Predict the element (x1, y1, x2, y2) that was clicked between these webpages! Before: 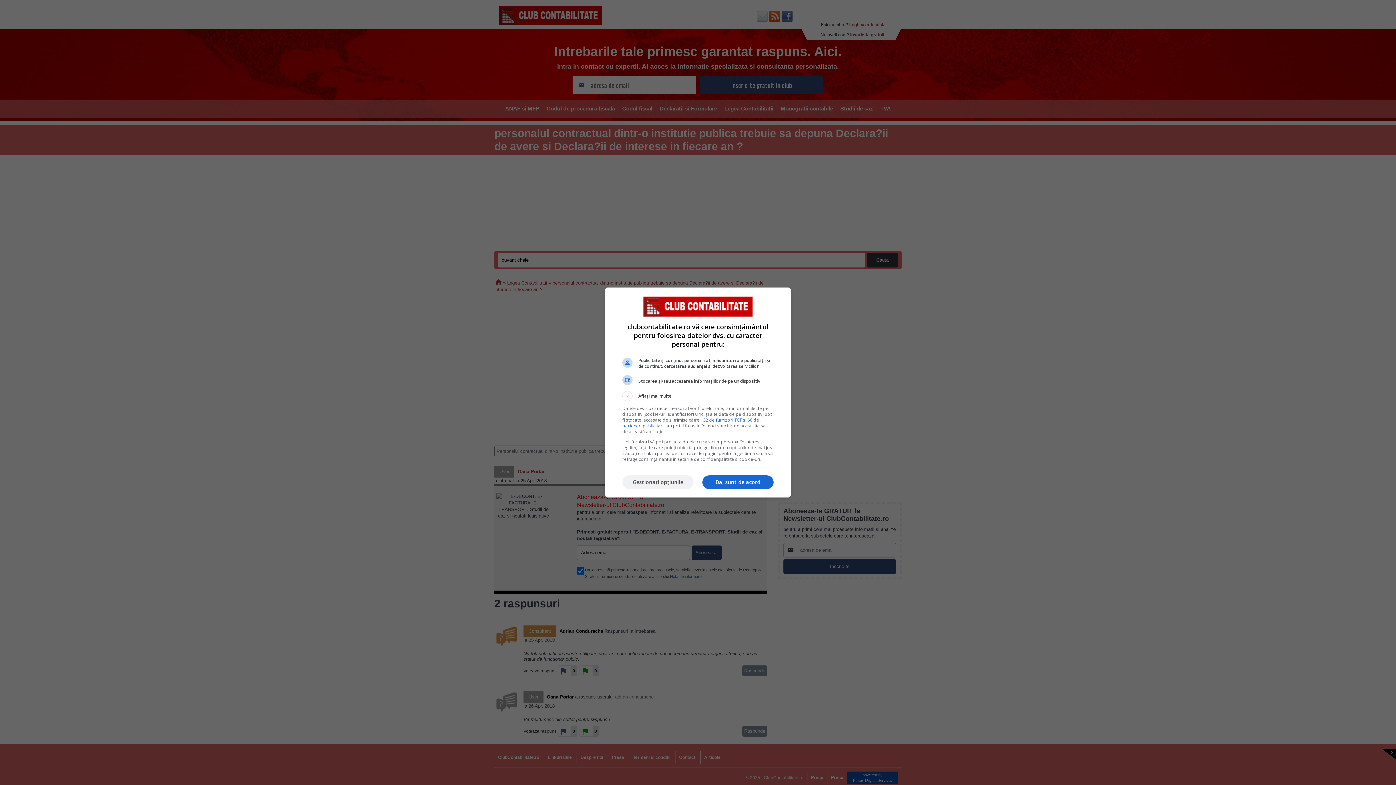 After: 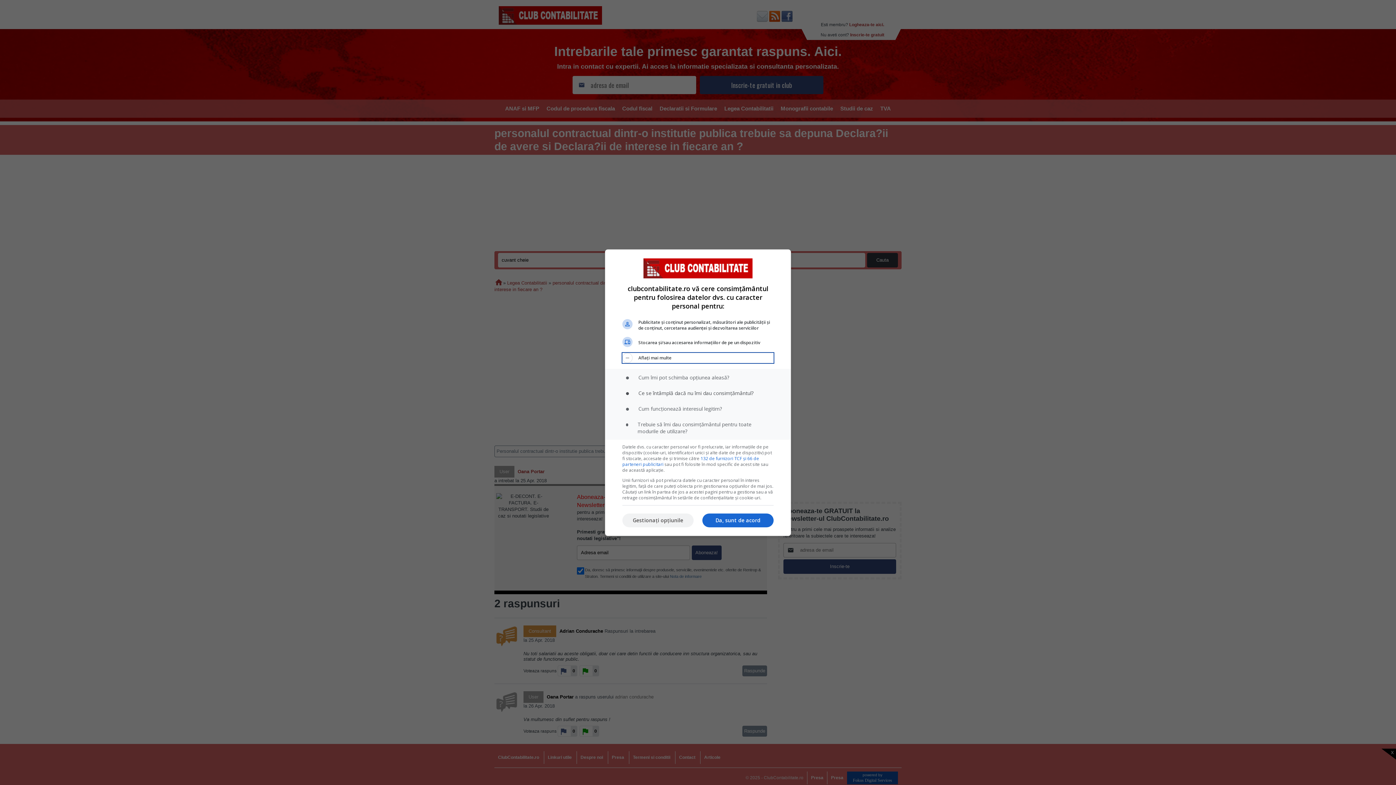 Action: label: Aflați mai multe bbox: (622, 391, 773, 401)